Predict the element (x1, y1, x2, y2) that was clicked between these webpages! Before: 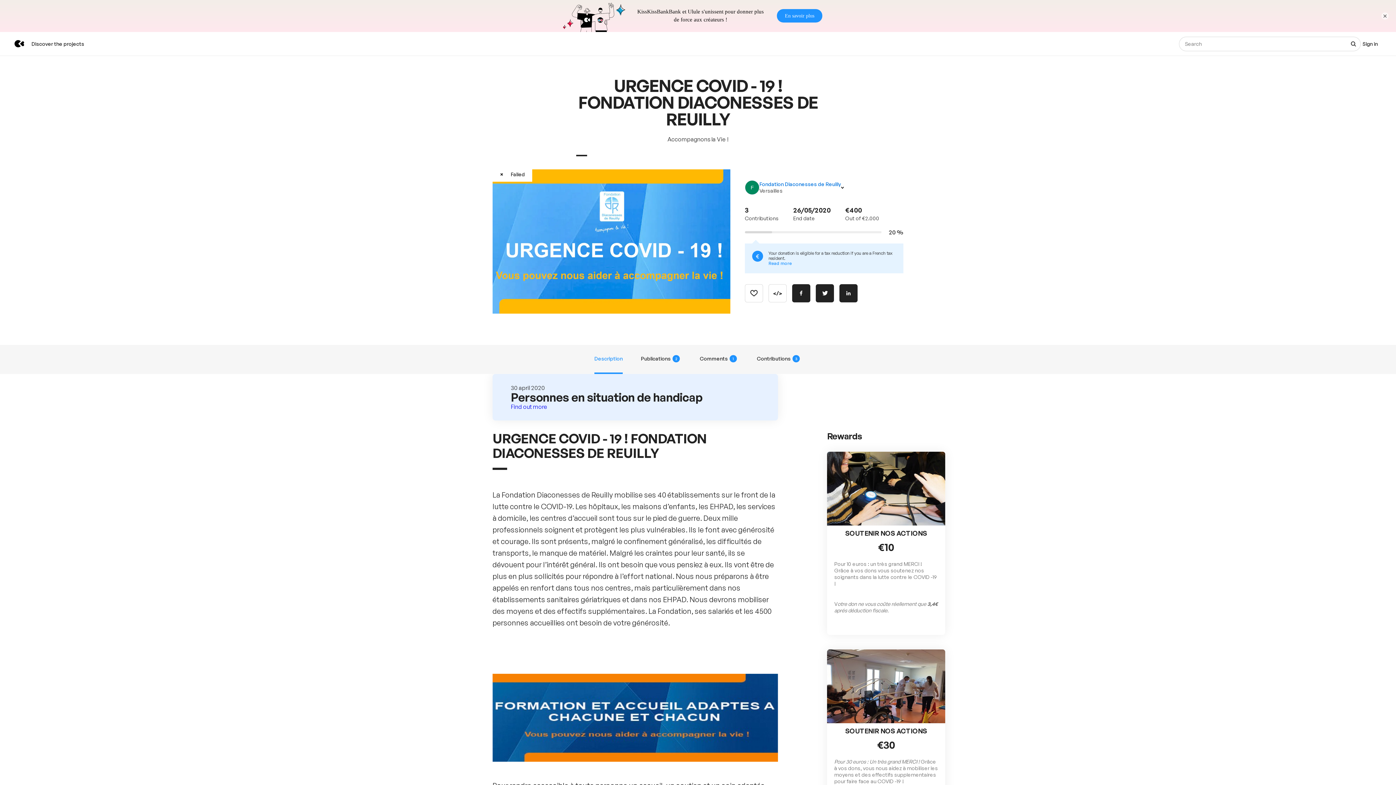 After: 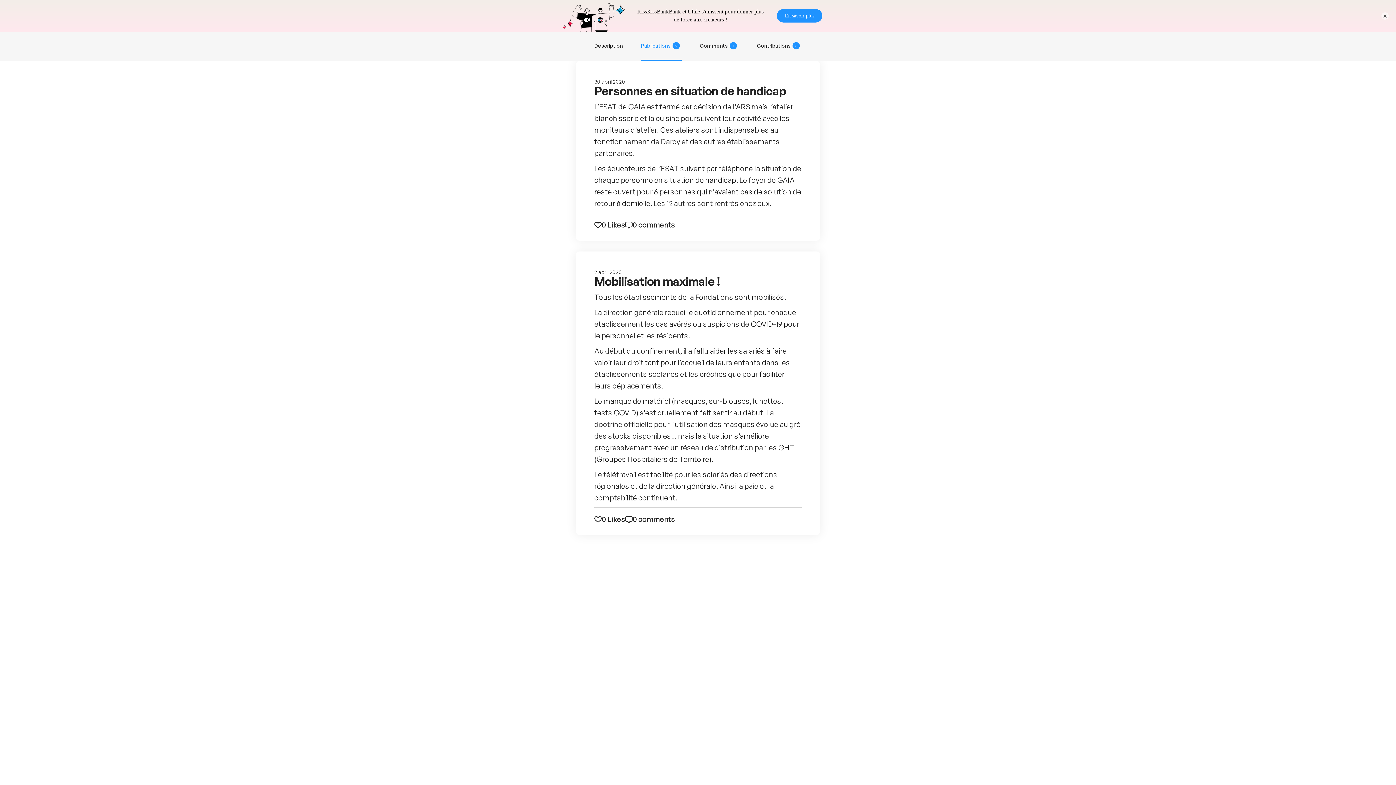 Action: label: Publications
2 bbox: (641, 313, 681, 342)